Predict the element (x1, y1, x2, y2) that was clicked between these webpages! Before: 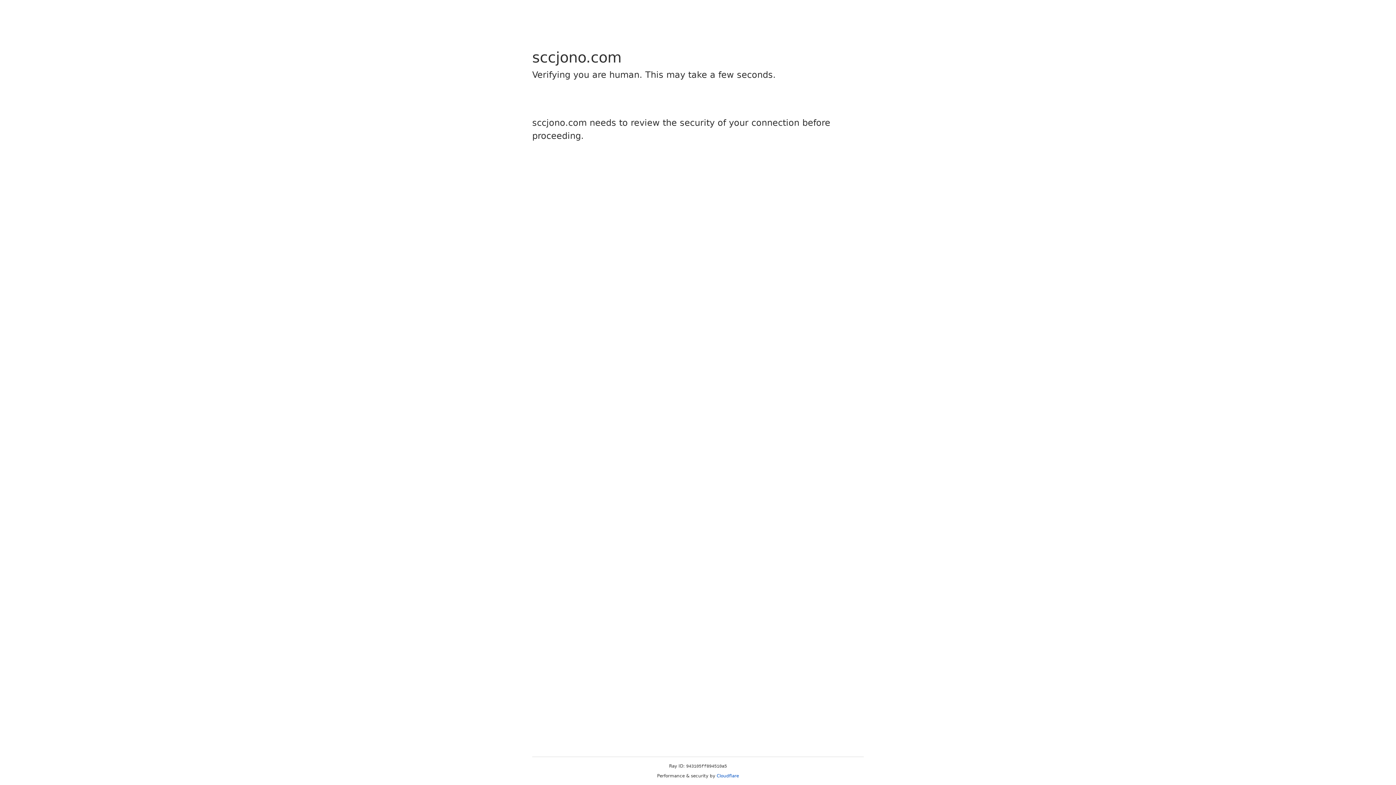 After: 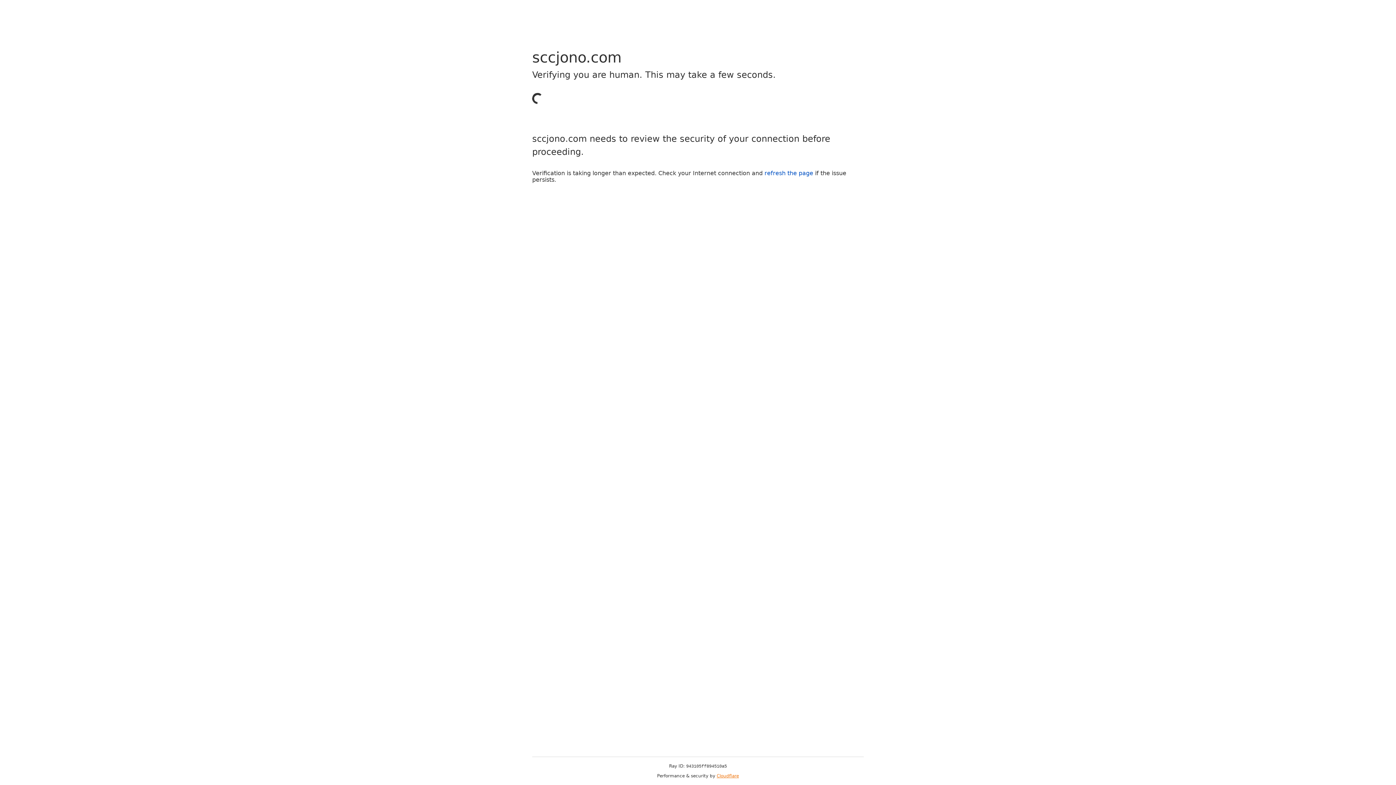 Action: bbox: (716, 773, 739, 778) label: Cloudflare